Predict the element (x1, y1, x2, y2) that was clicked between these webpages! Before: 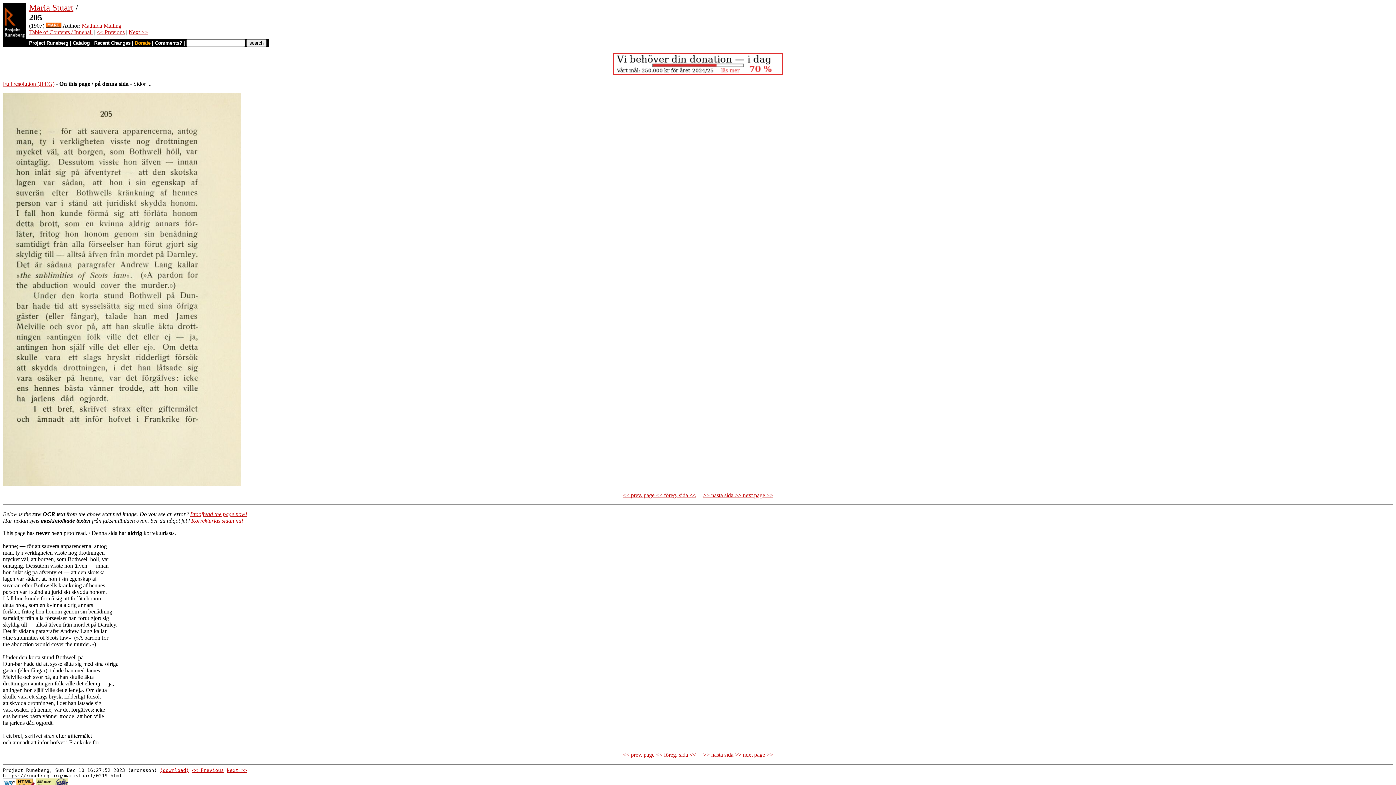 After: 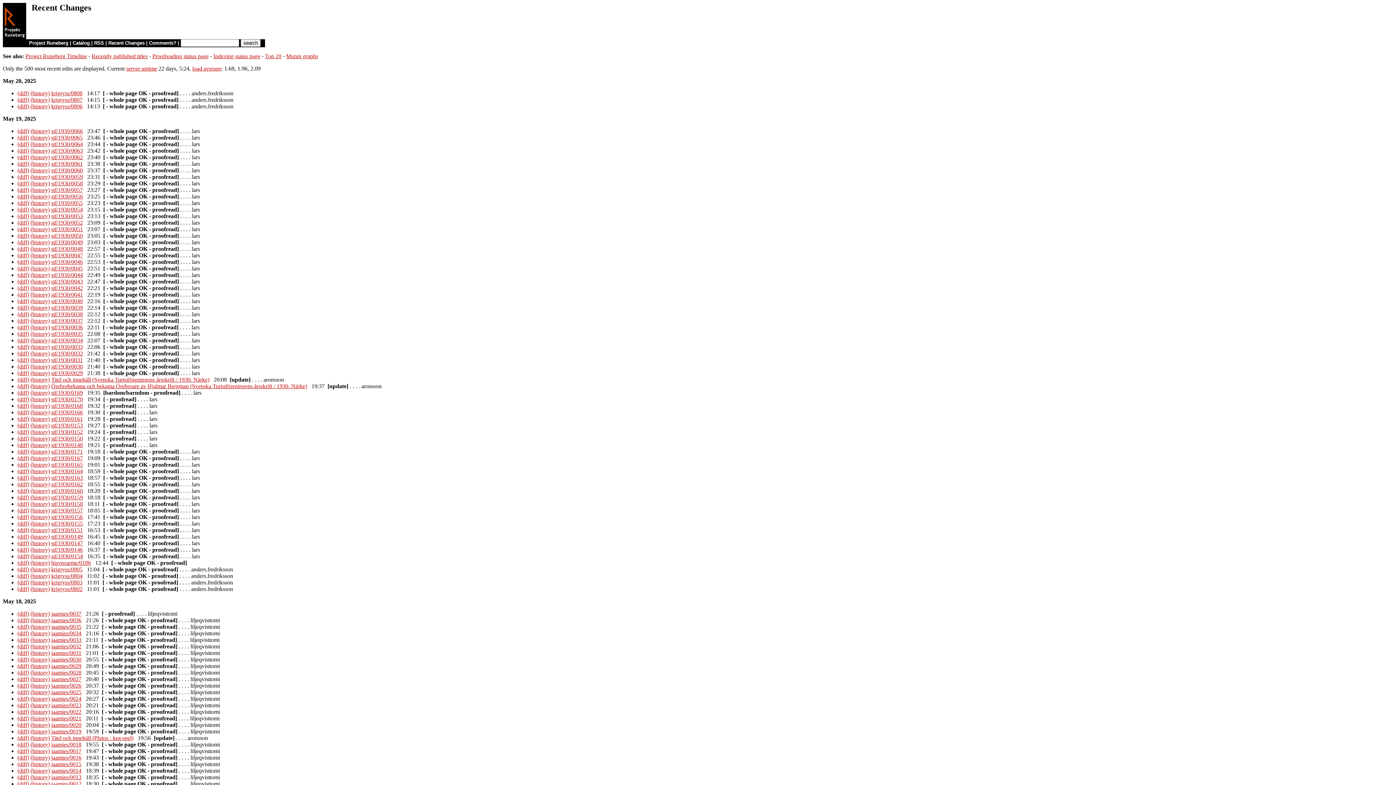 Action: label: Recent Changes bbox: (94, 40, 130, 45)